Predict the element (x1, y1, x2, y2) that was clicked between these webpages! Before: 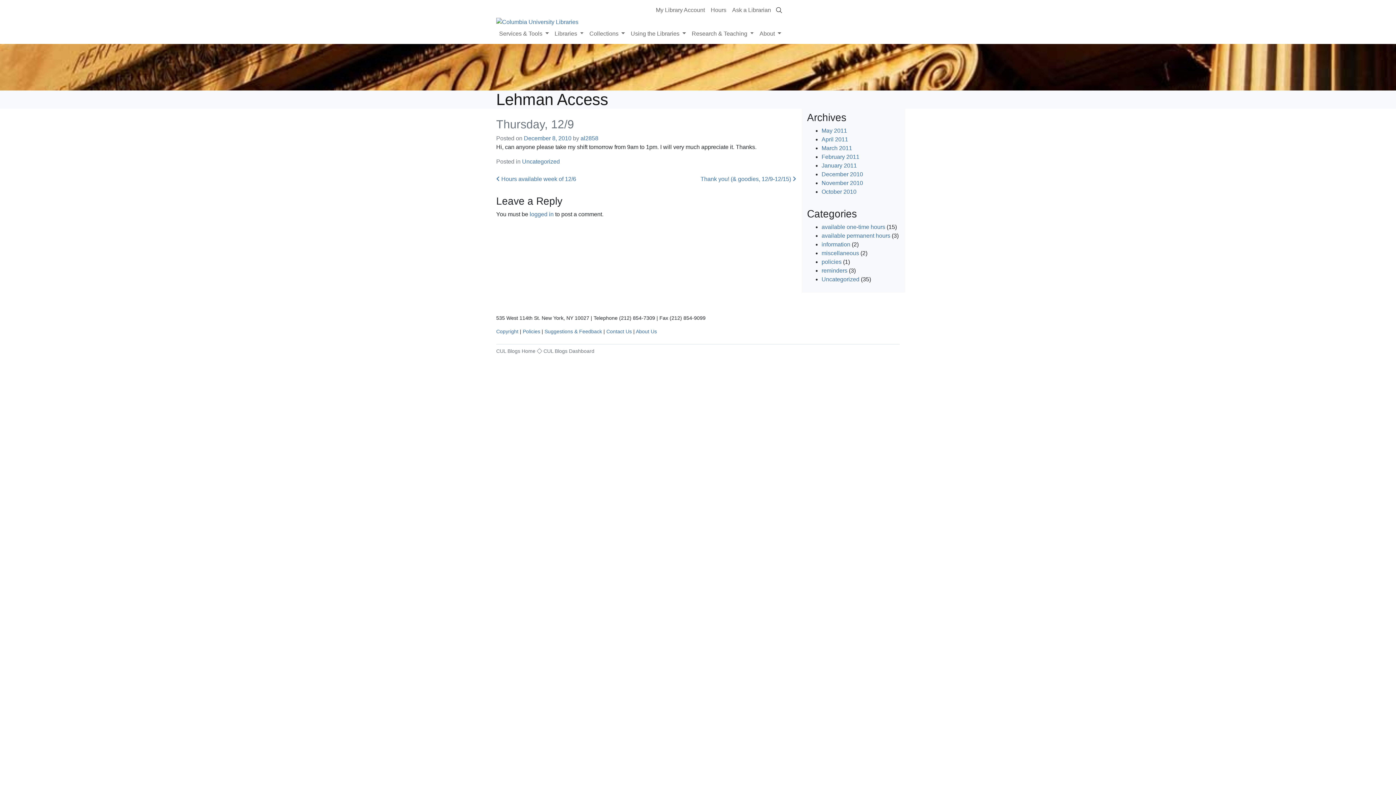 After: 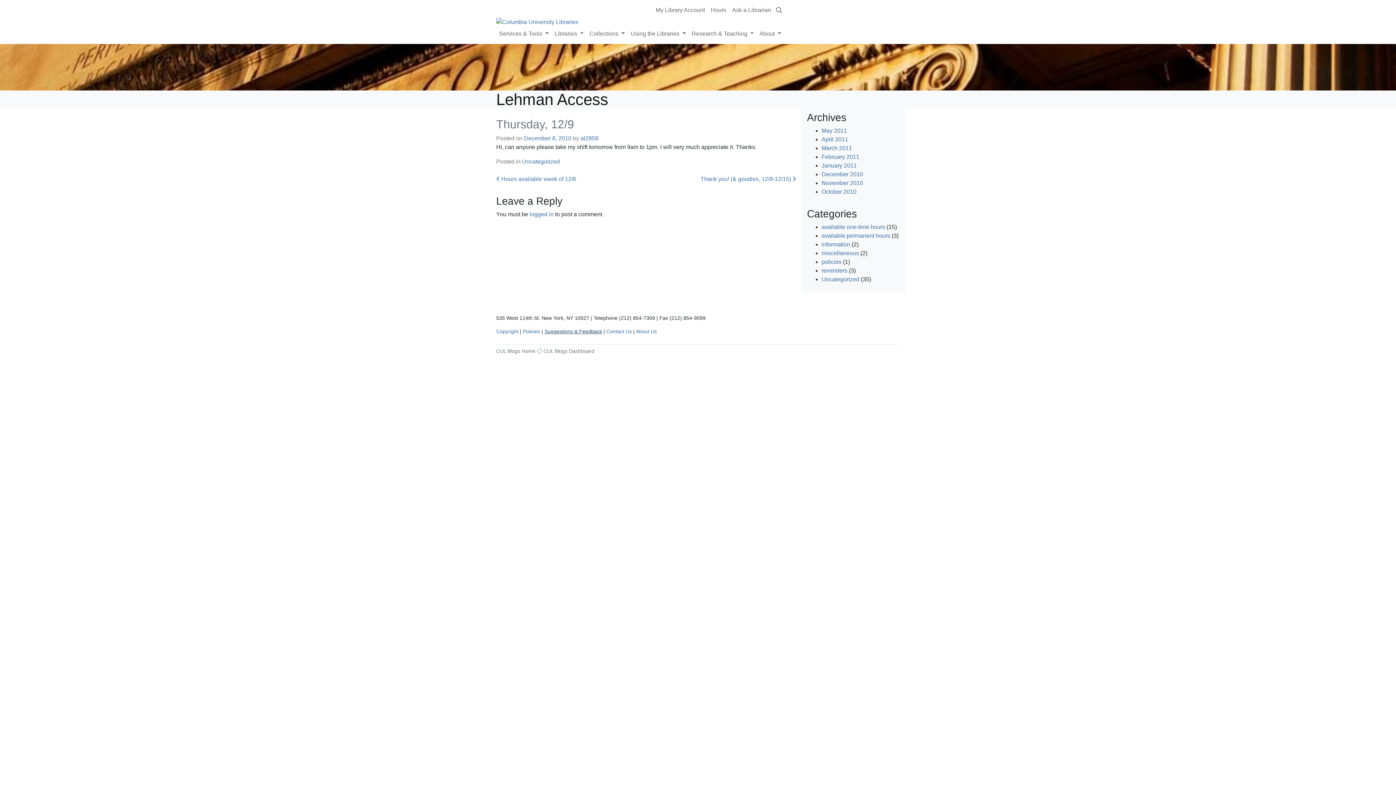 Action: label: Suggestions & Feedback bbox: (544, 328, 602, 334)